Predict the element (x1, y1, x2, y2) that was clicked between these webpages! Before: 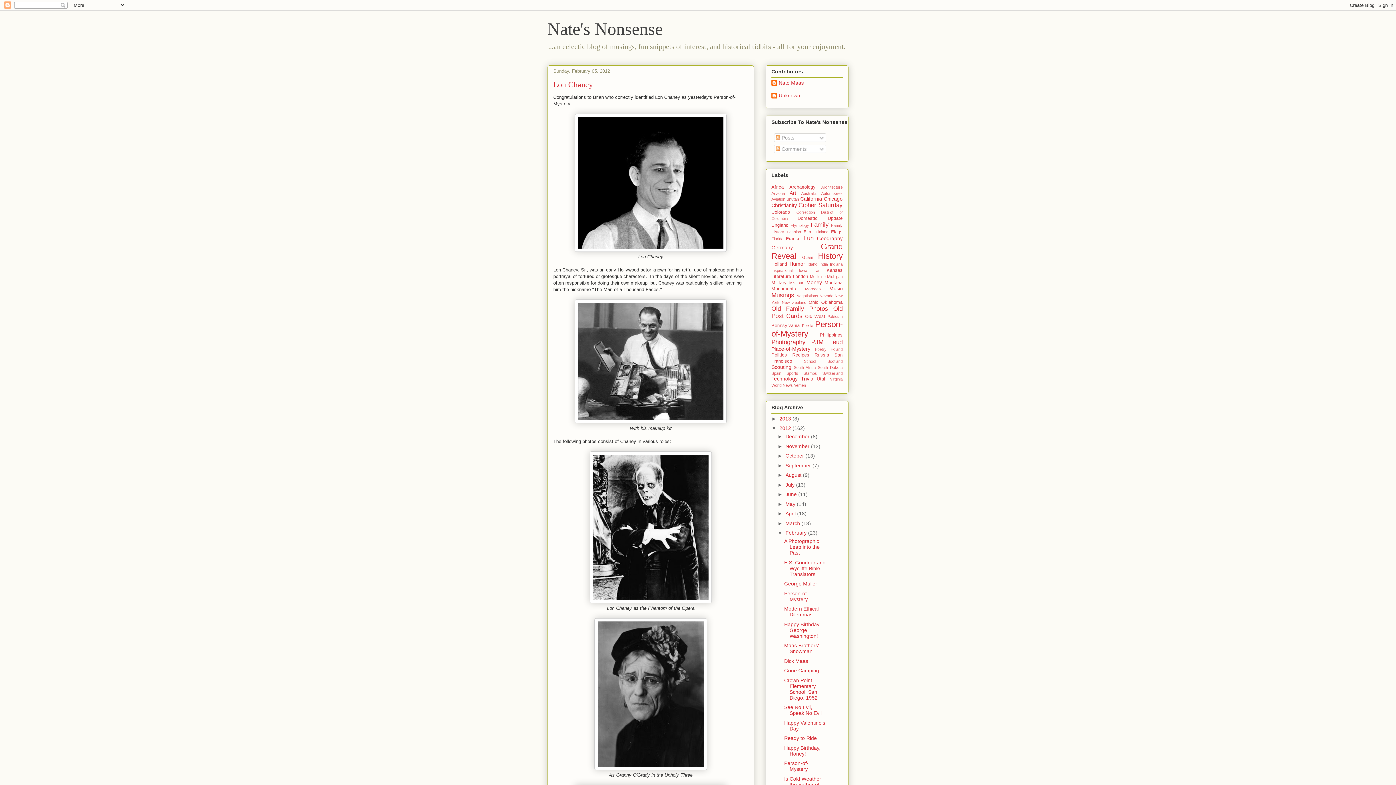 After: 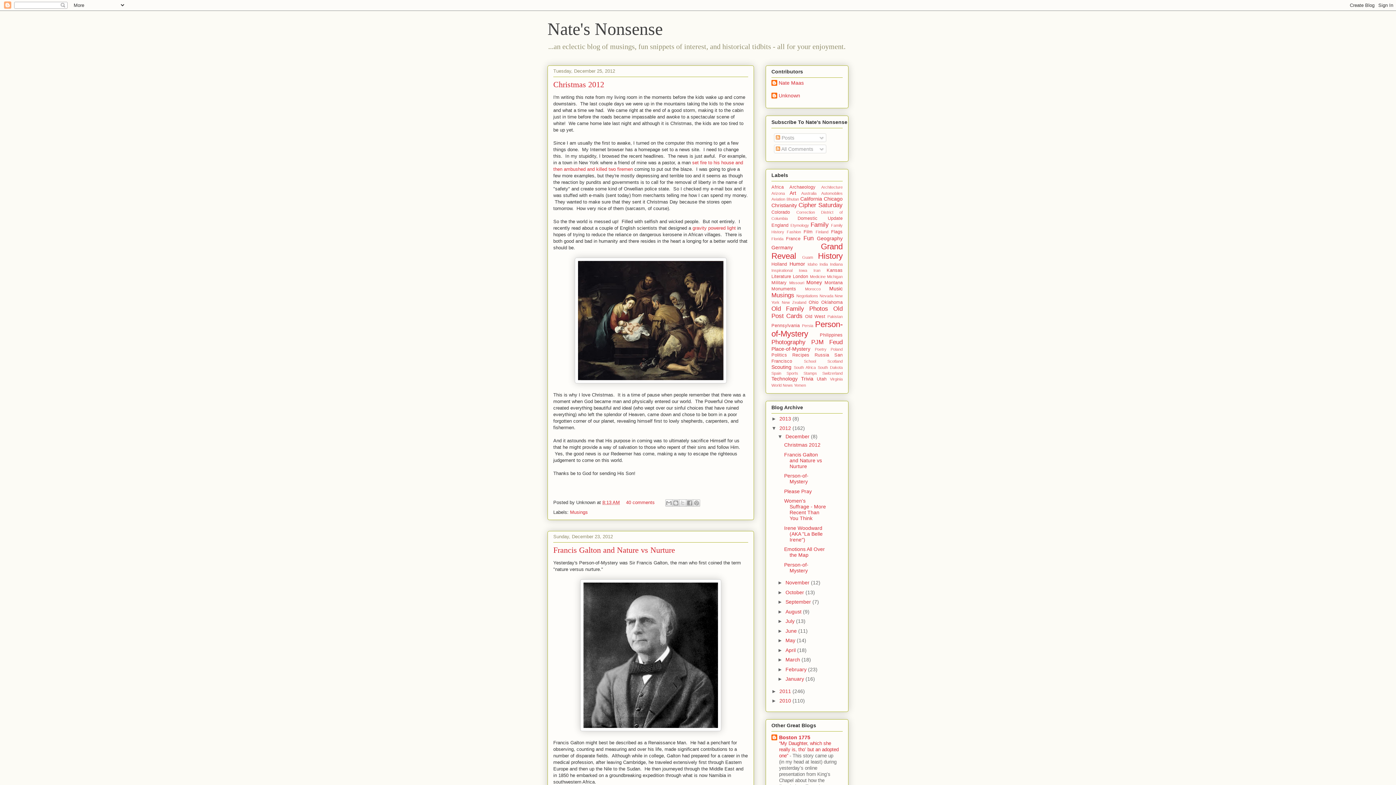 Action: bbox: (779, 425, 792, 431) label: 2012 